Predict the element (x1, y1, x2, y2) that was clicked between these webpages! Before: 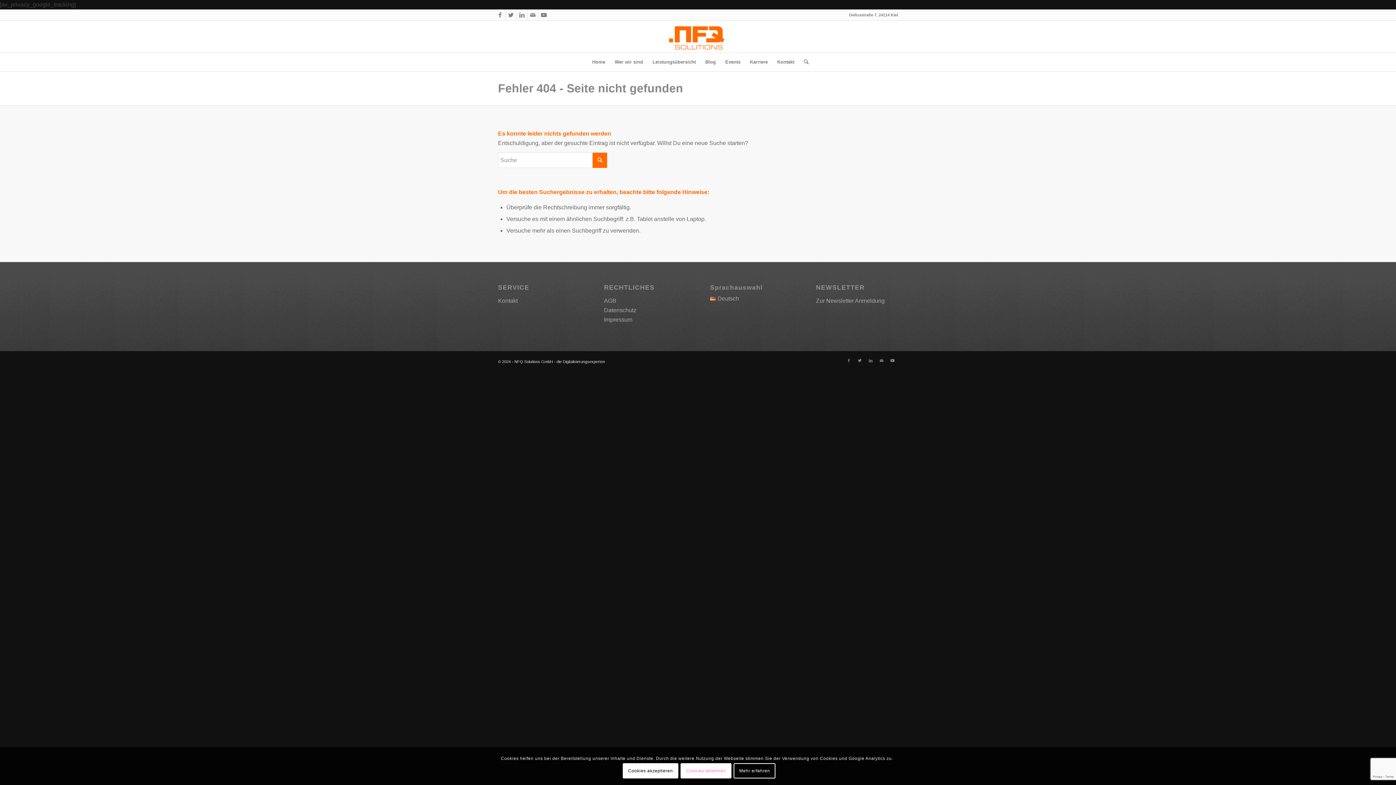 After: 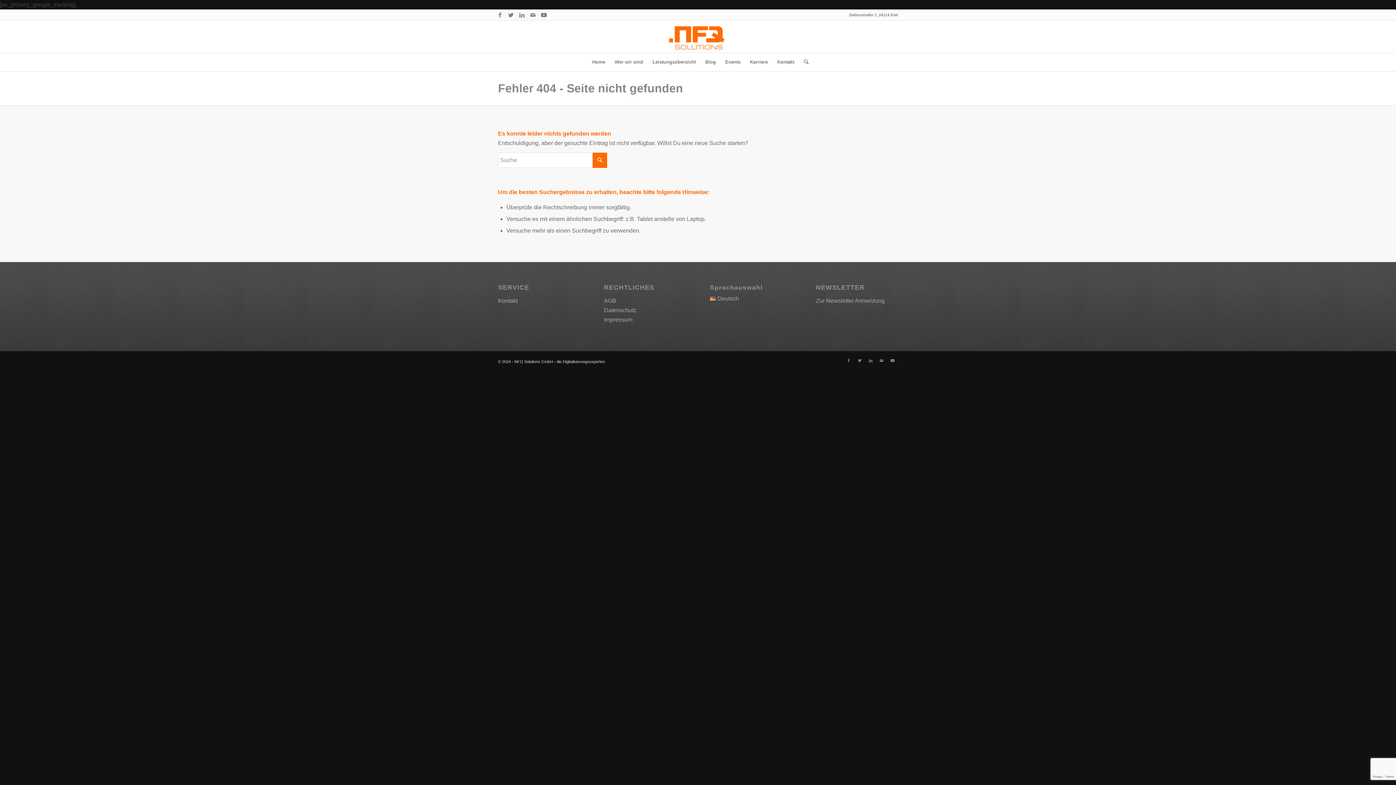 Action: label: Cookies akzeptieren bbox: (622, 763, 678, 779)